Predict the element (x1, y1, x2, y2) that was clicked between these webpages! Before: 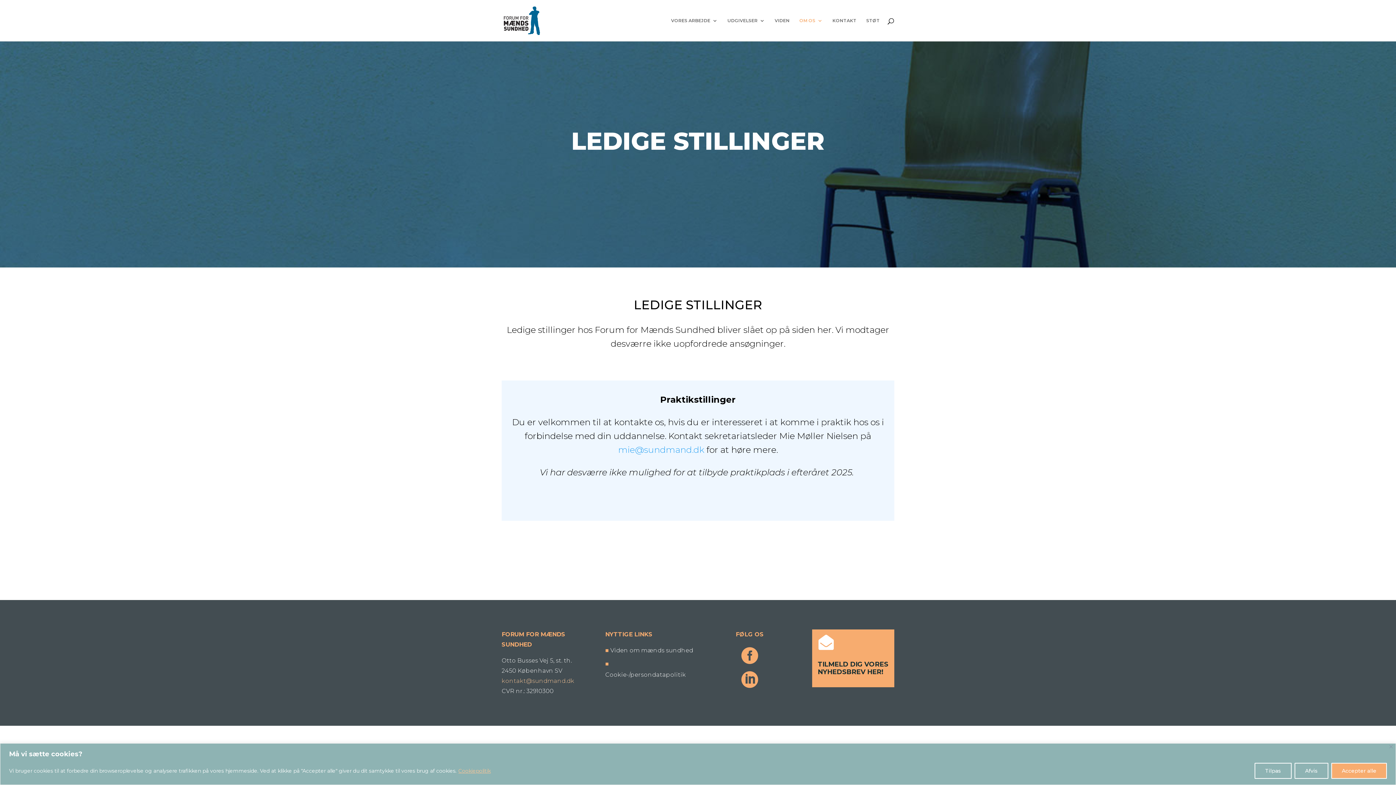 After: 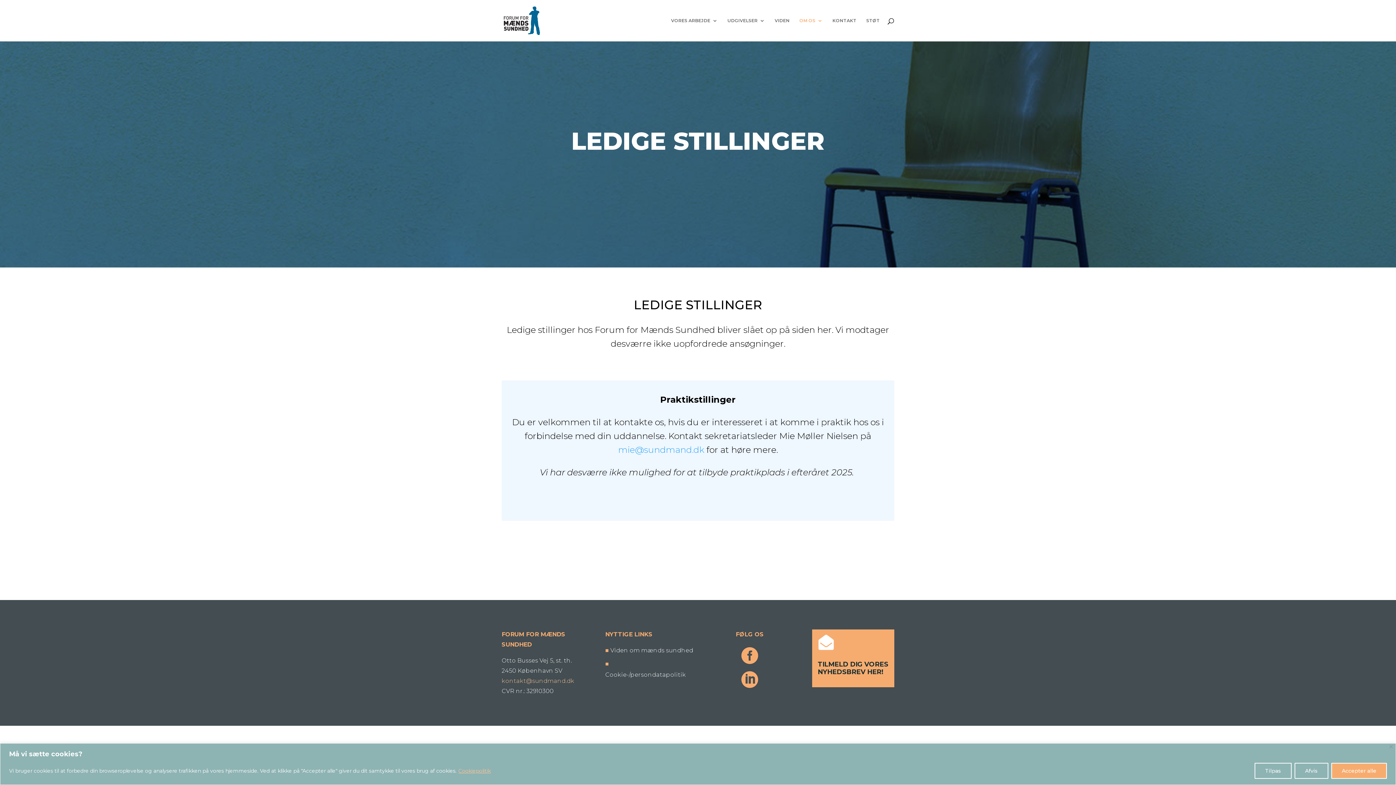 Action: bbox: (458, 767, 491, 774) label: Cookiepolitik